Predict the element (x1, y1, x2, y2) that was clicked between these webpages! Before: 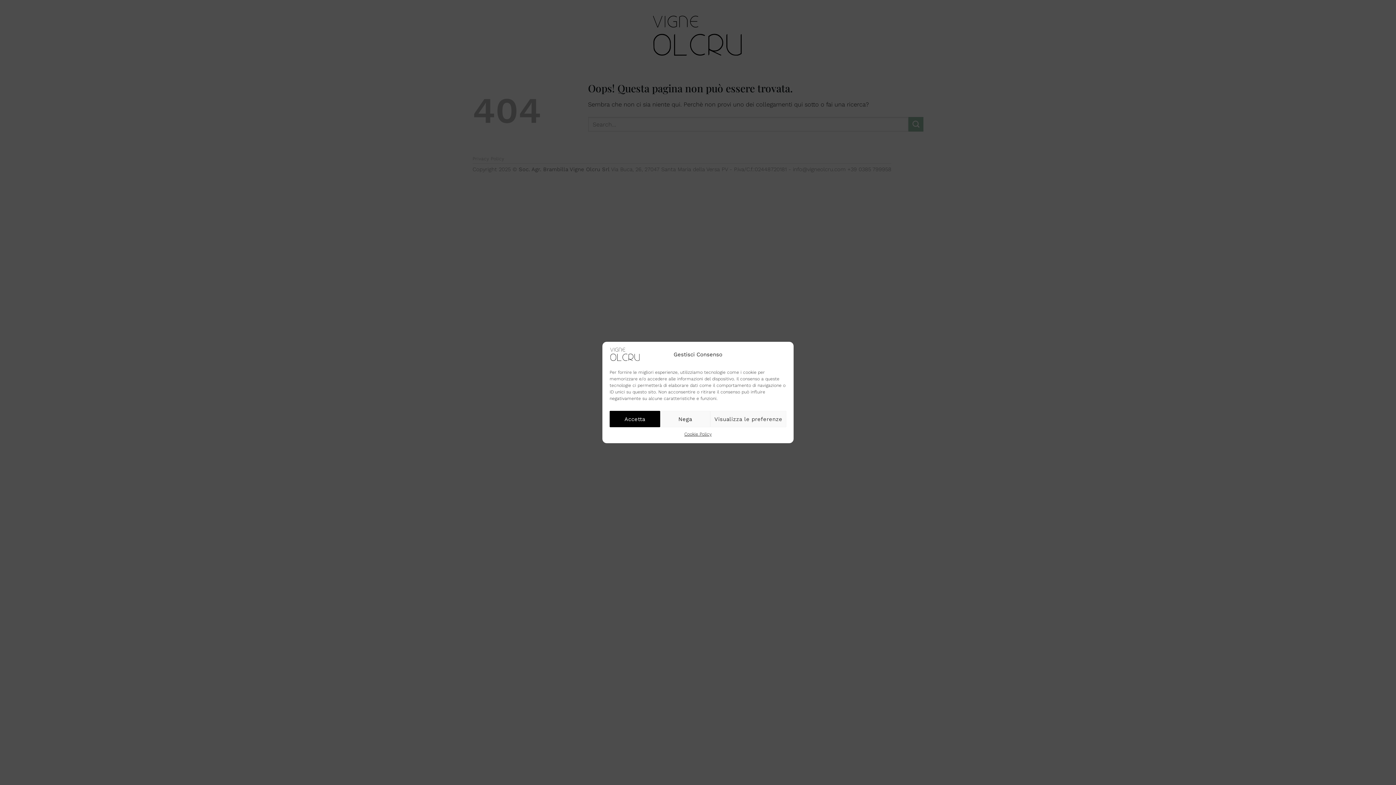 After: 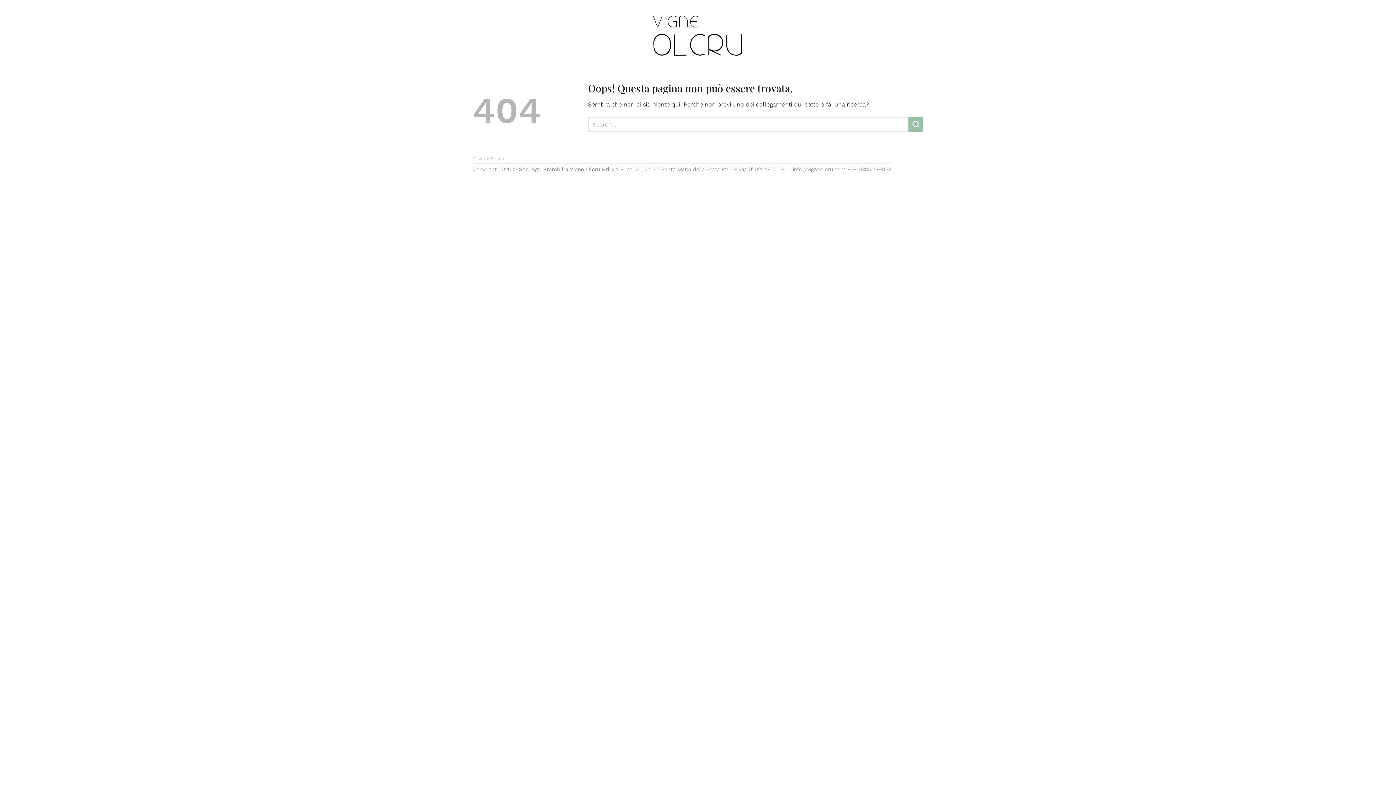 Action: bbox: (660, 411, 710, 427) label: Nega